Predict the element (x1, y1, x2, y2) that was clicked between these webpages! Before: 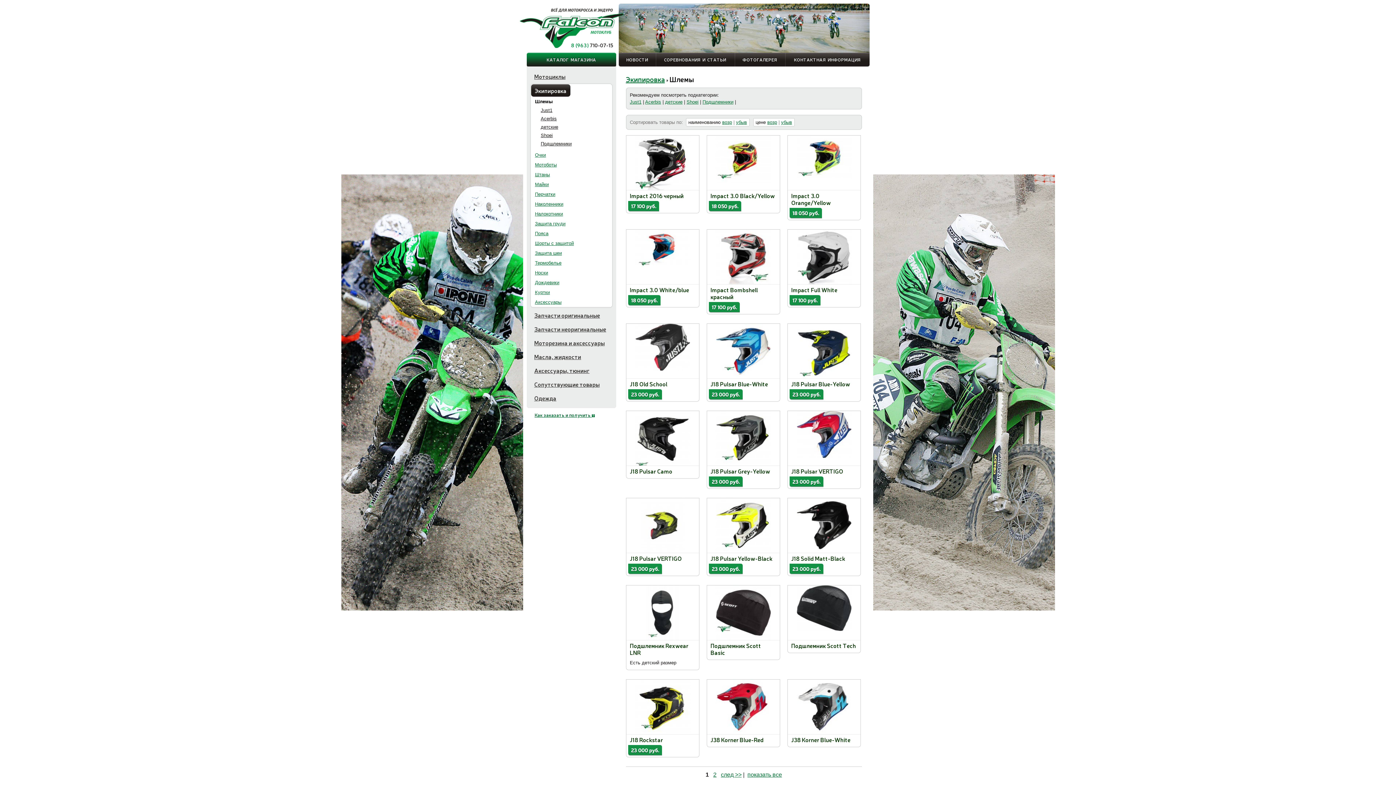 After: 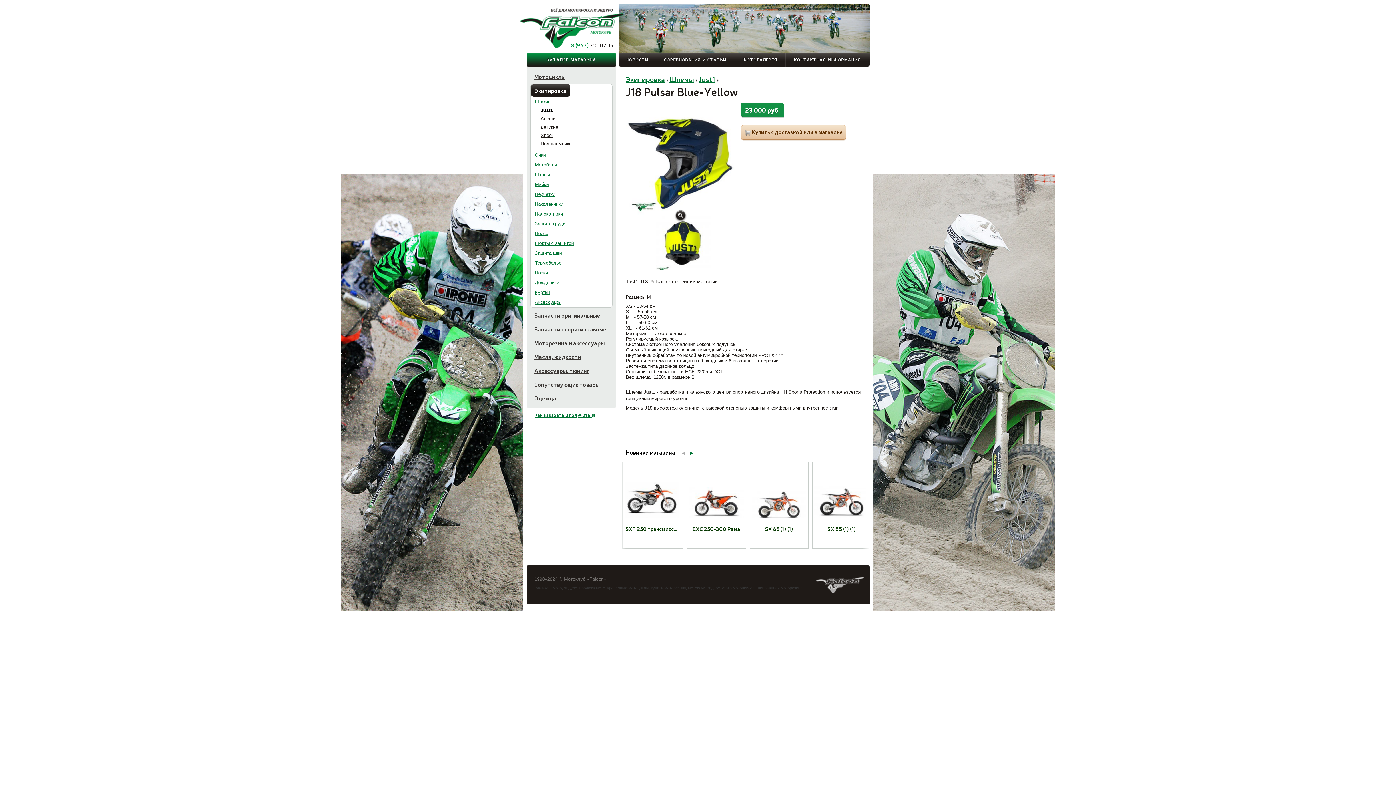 Action: bbox: (787, 324, 860, 378)